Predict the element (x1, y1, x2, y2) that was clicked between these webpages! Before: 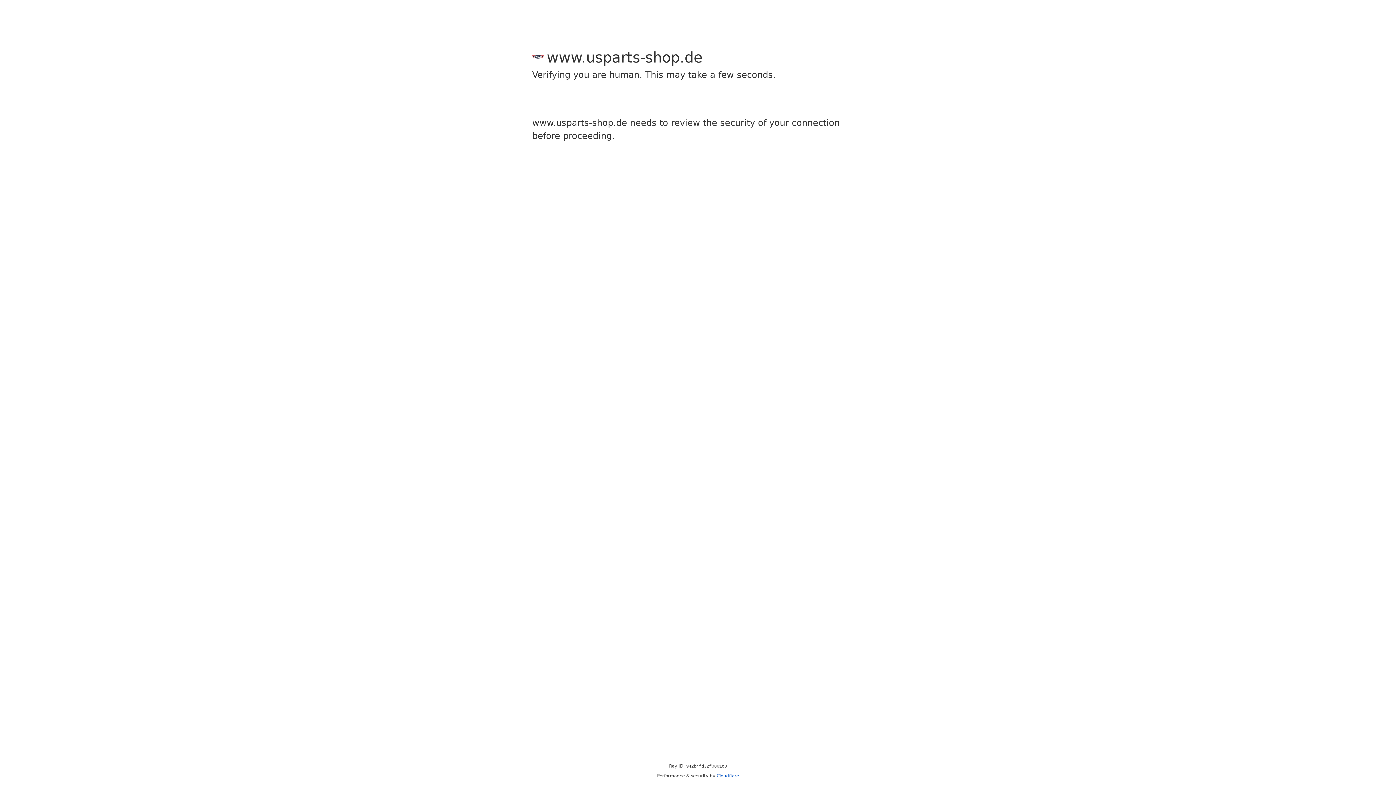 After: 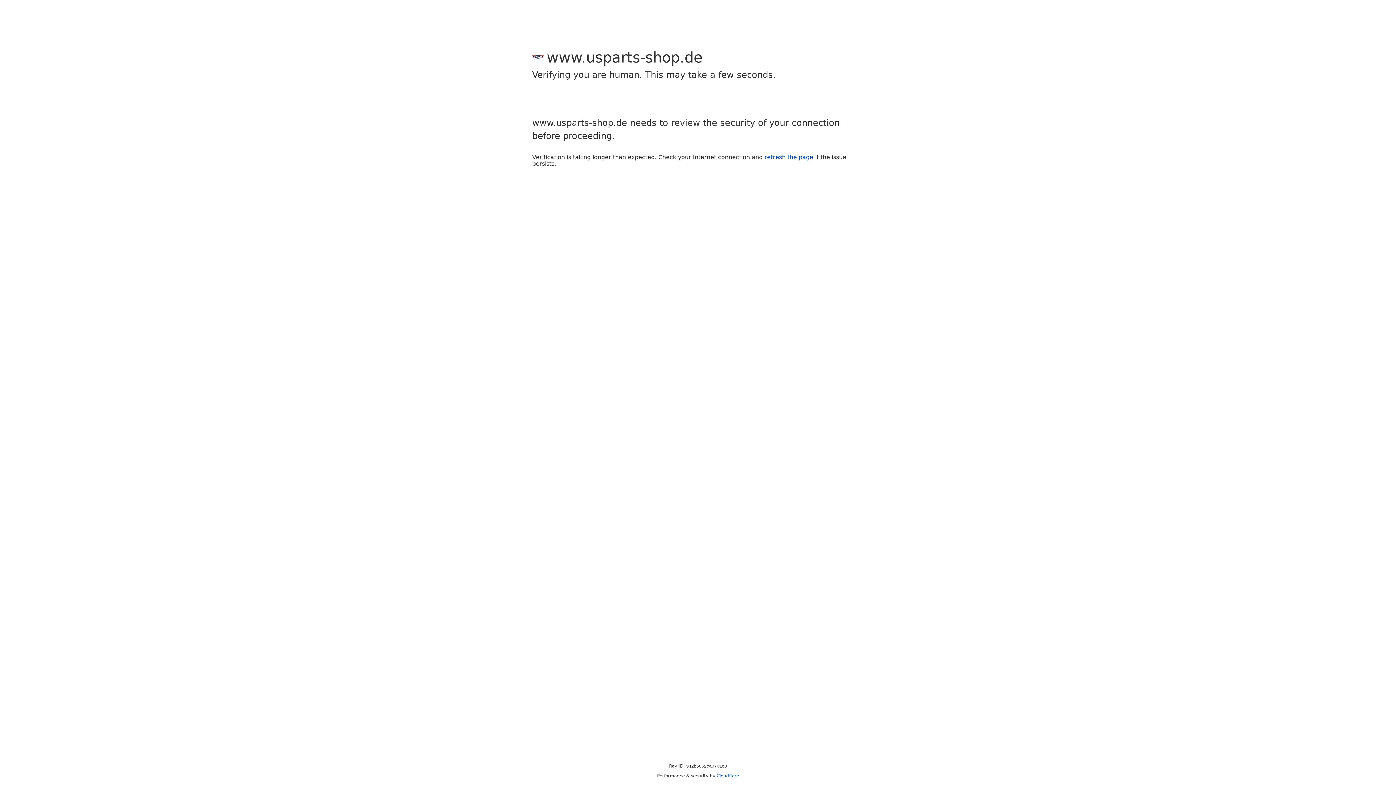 Action: label: Cloudflare bbox: (716, 773, 739, 778)